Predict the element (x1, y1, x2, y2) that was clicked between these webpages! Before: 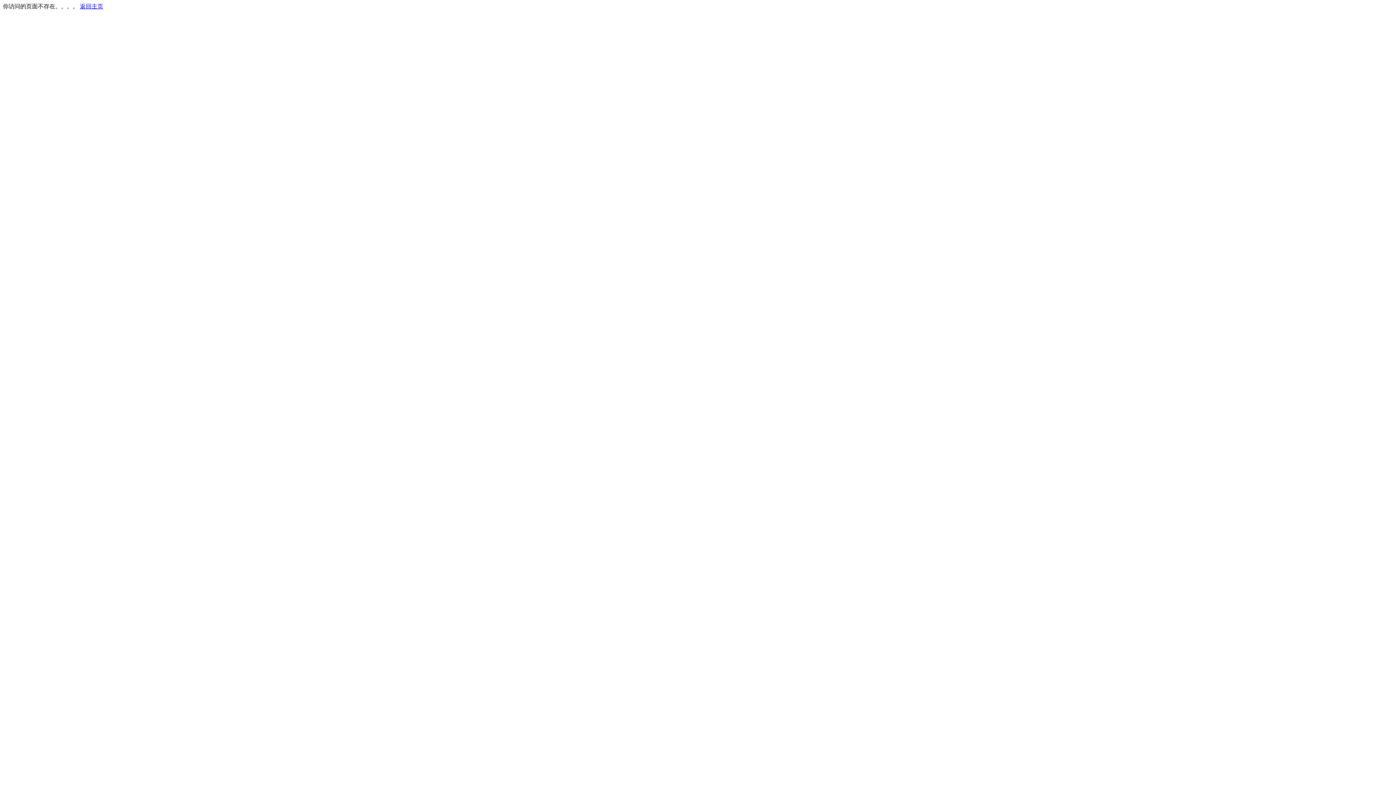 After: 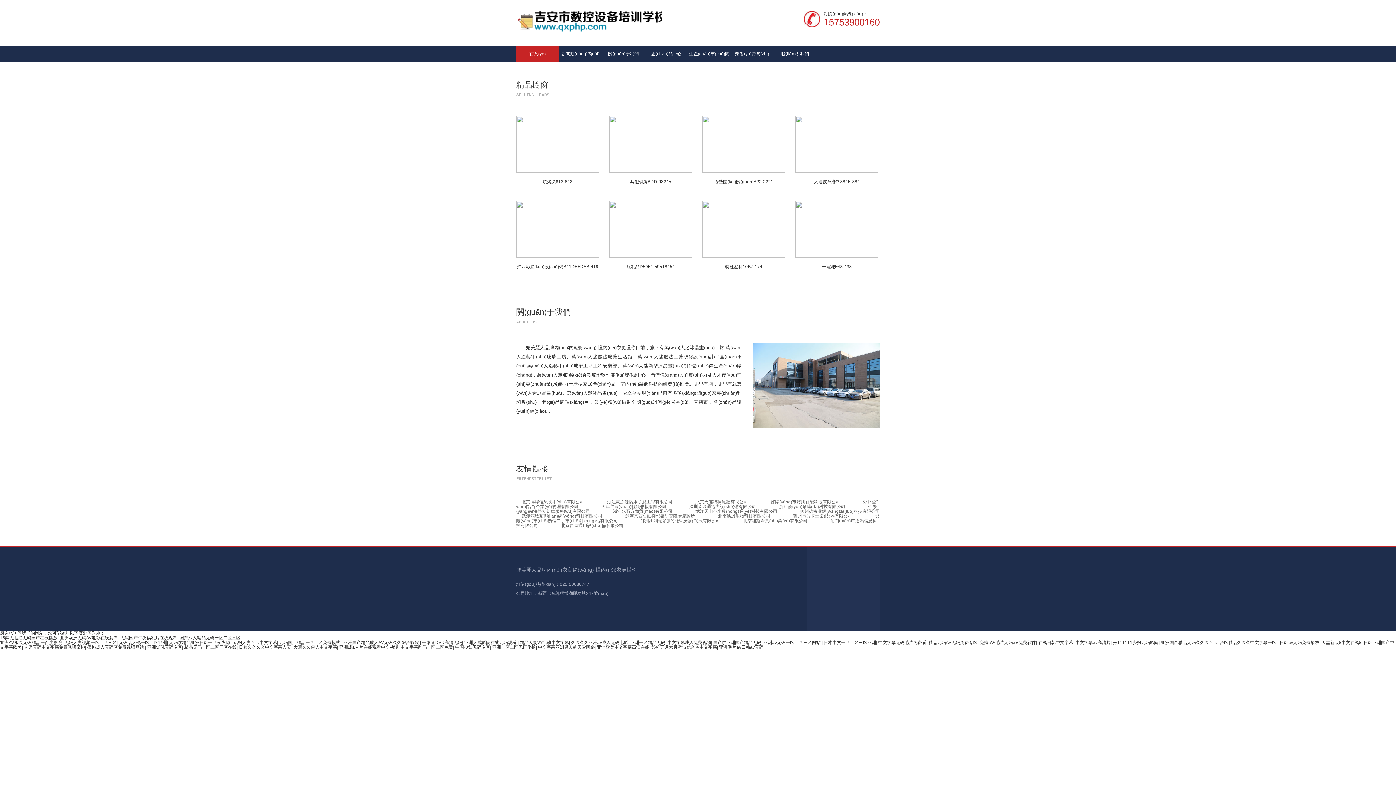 Action: label: 返回主页 bbox: (80, 3, 103, 9)